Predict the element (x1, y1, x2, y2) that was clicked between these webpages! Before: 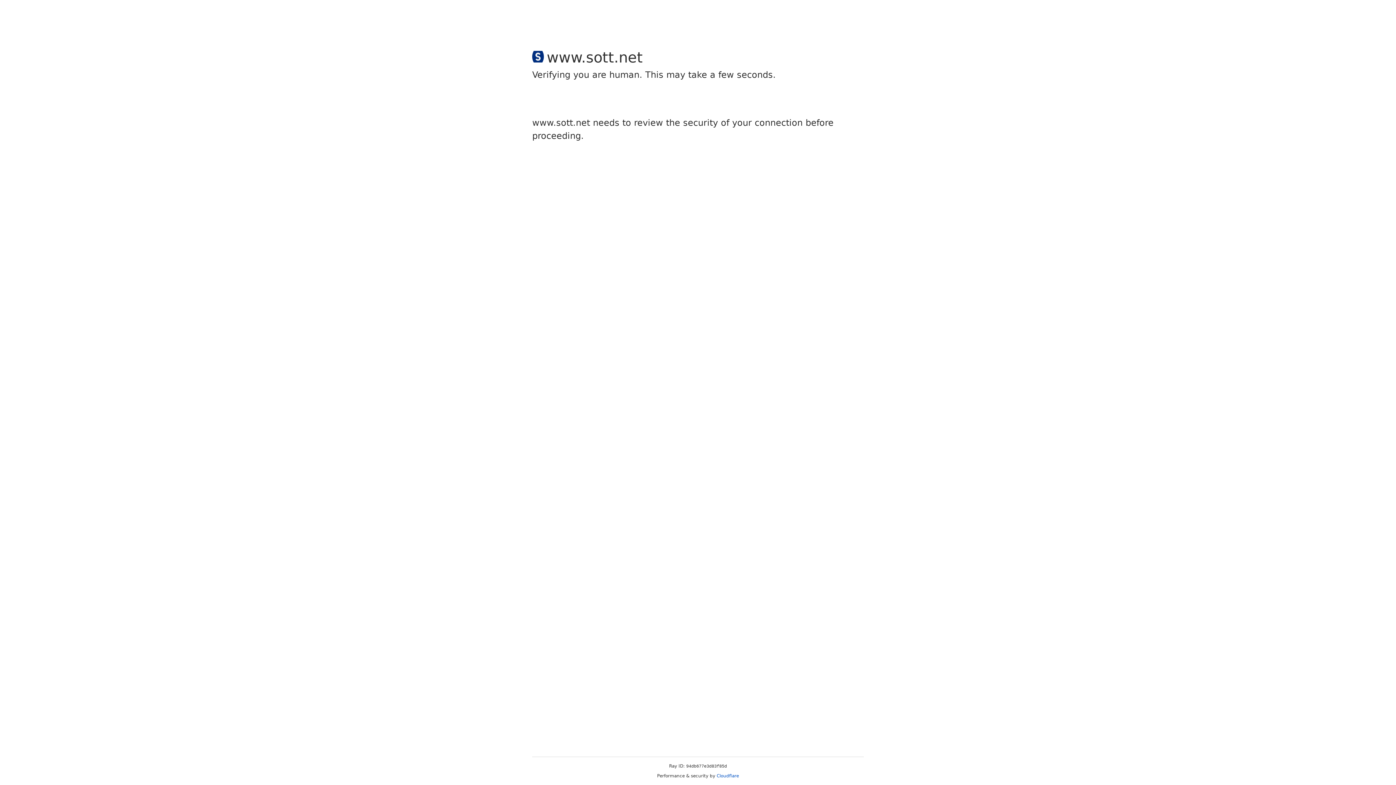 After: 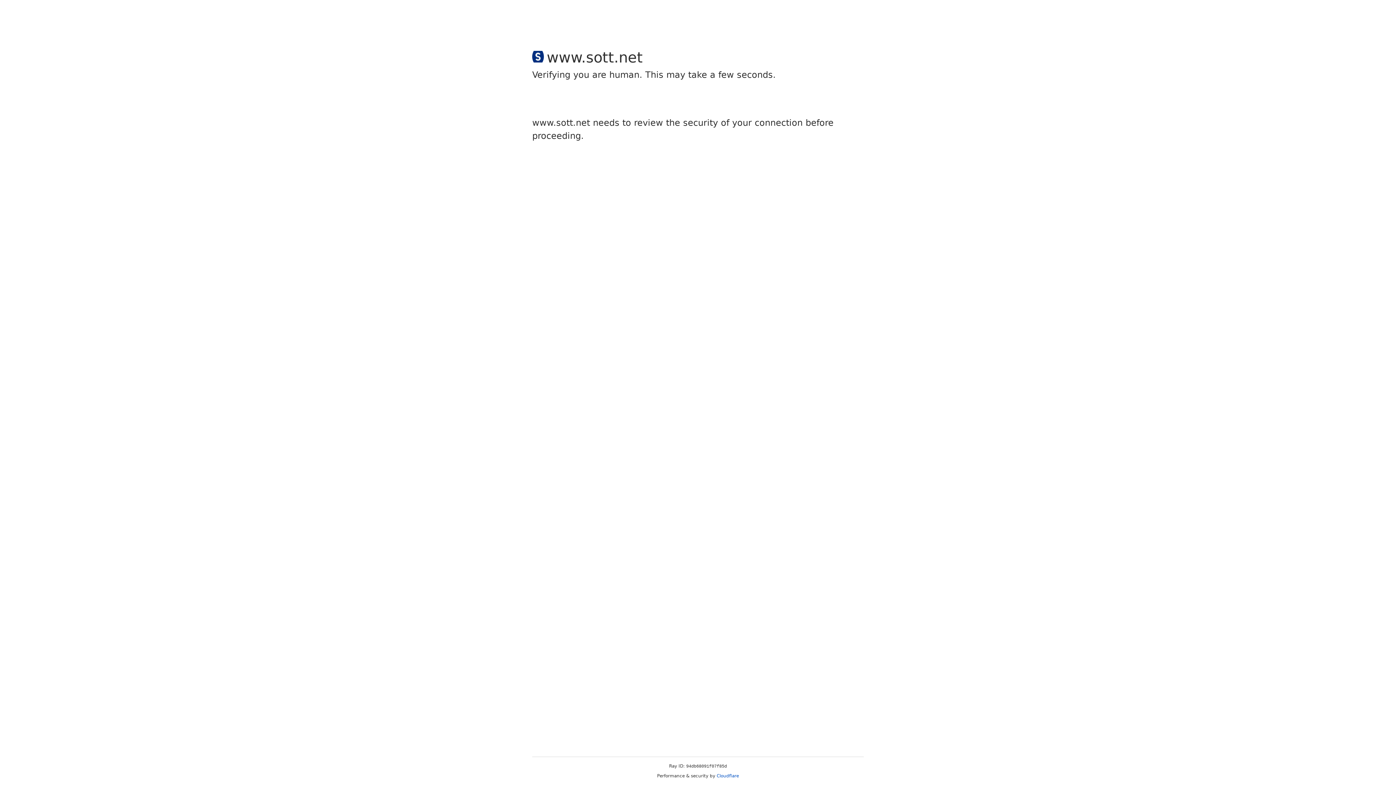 Action: label: Cloudflare bbox: (716, 773, 739, 778)